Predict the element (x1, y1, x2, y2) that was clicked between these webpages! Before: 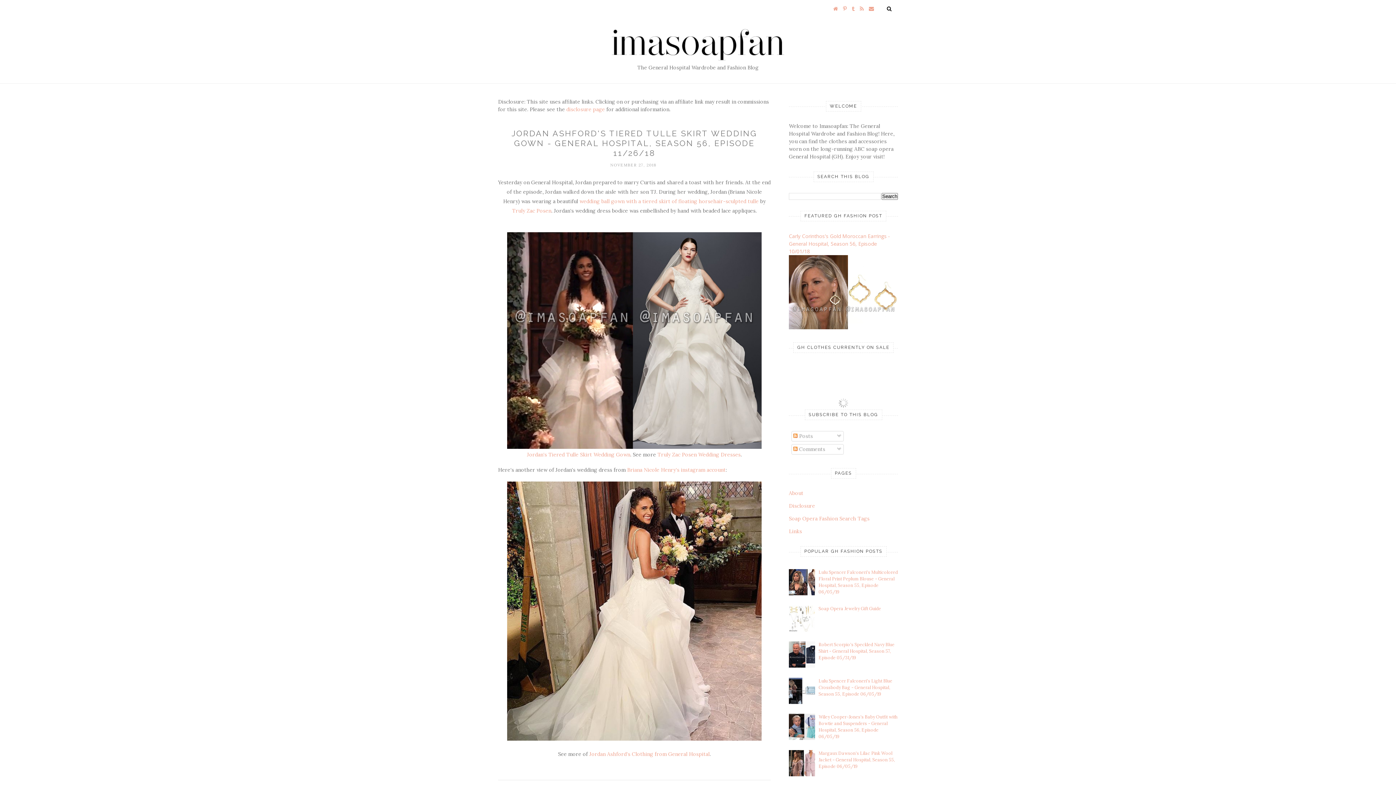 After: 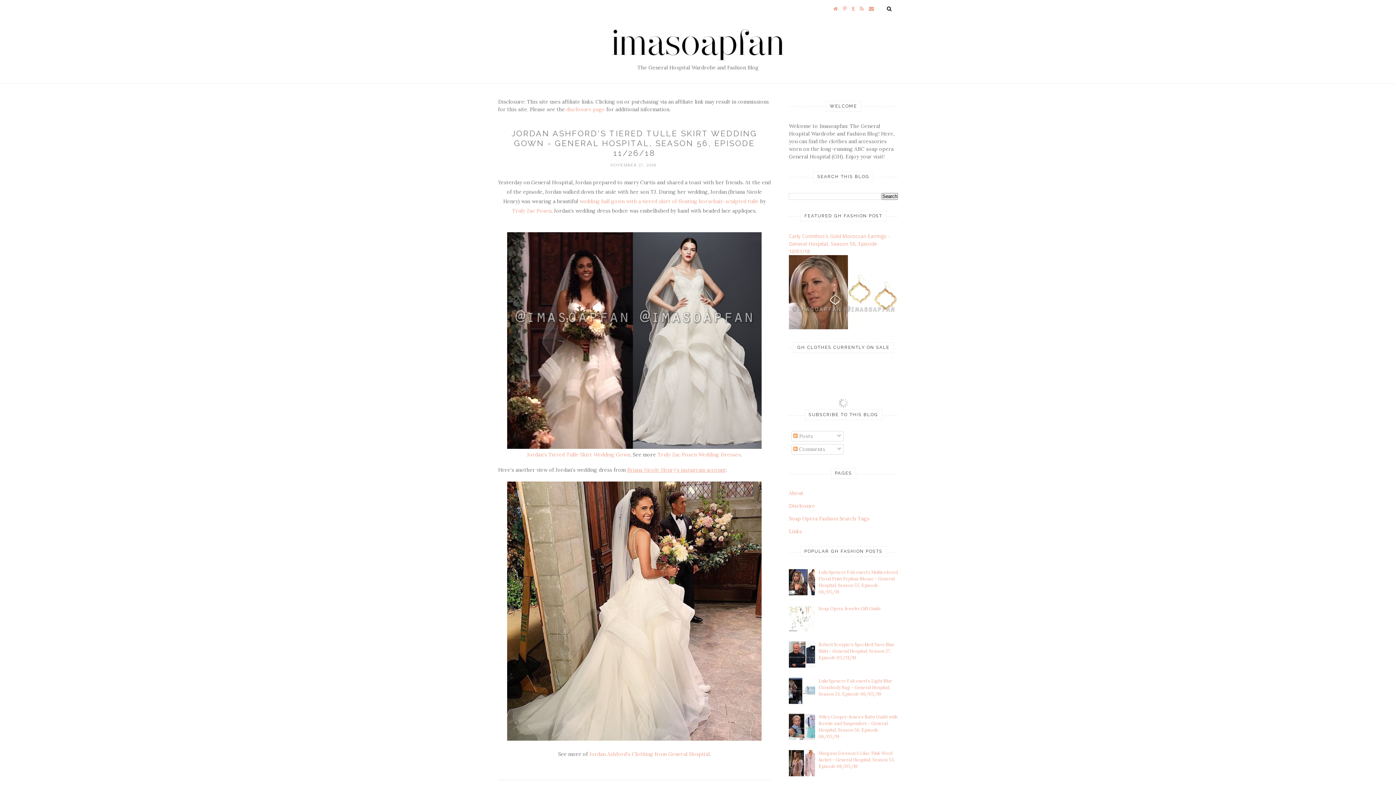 Action: label: Briana Nicole Henry's instagram account bbox: (627, 466, 725, 473)